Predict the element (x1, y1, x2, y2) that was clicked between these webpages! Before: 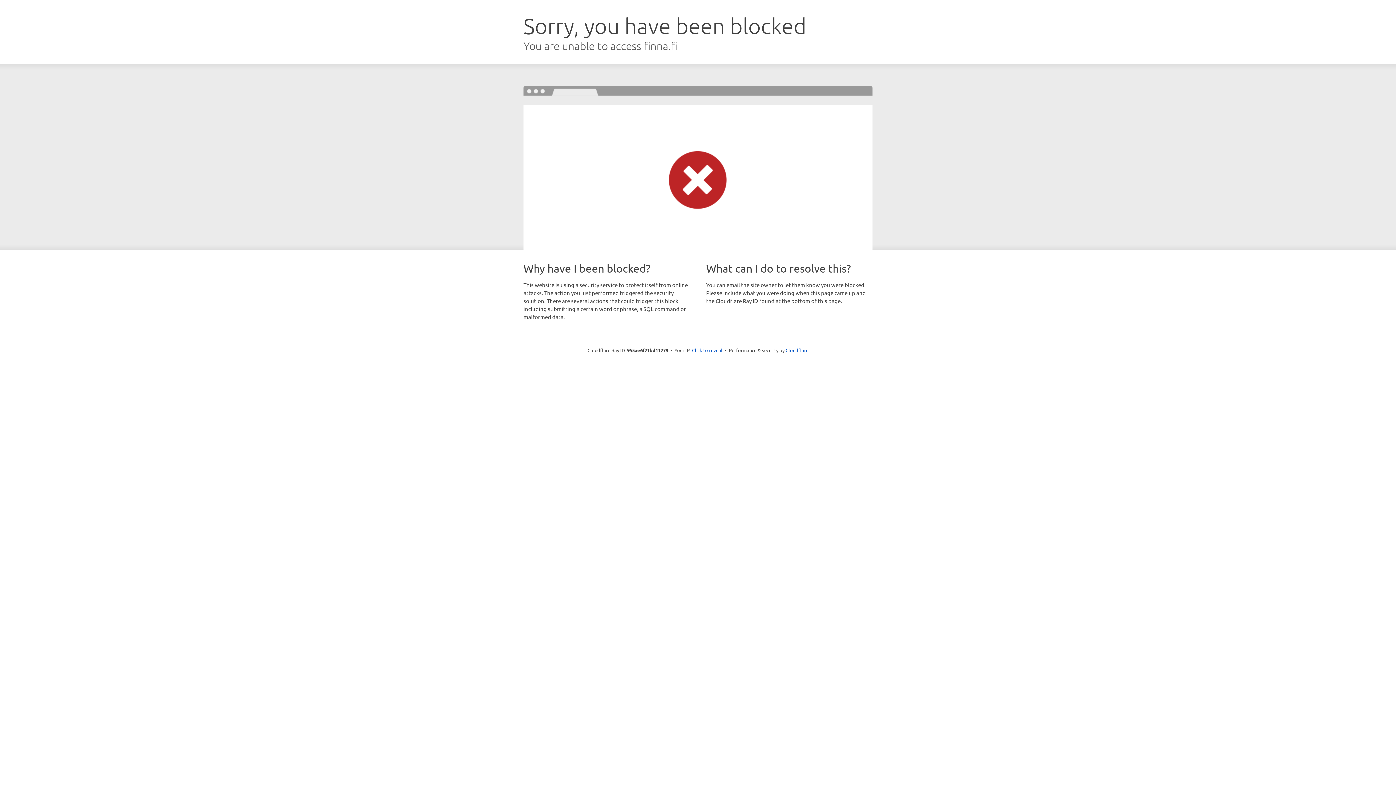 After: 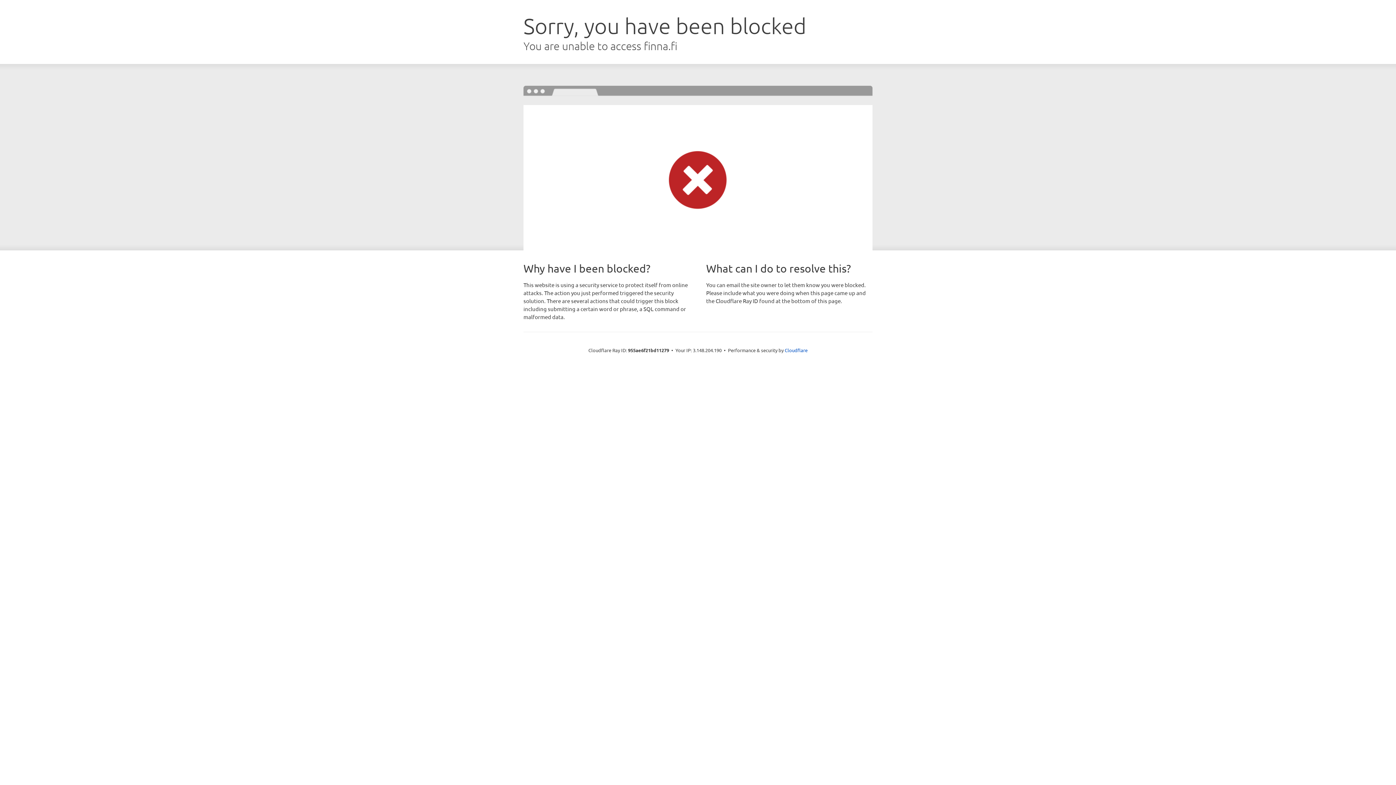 Action: label: Click to reveal bbox: (692, 346, 722, 353)